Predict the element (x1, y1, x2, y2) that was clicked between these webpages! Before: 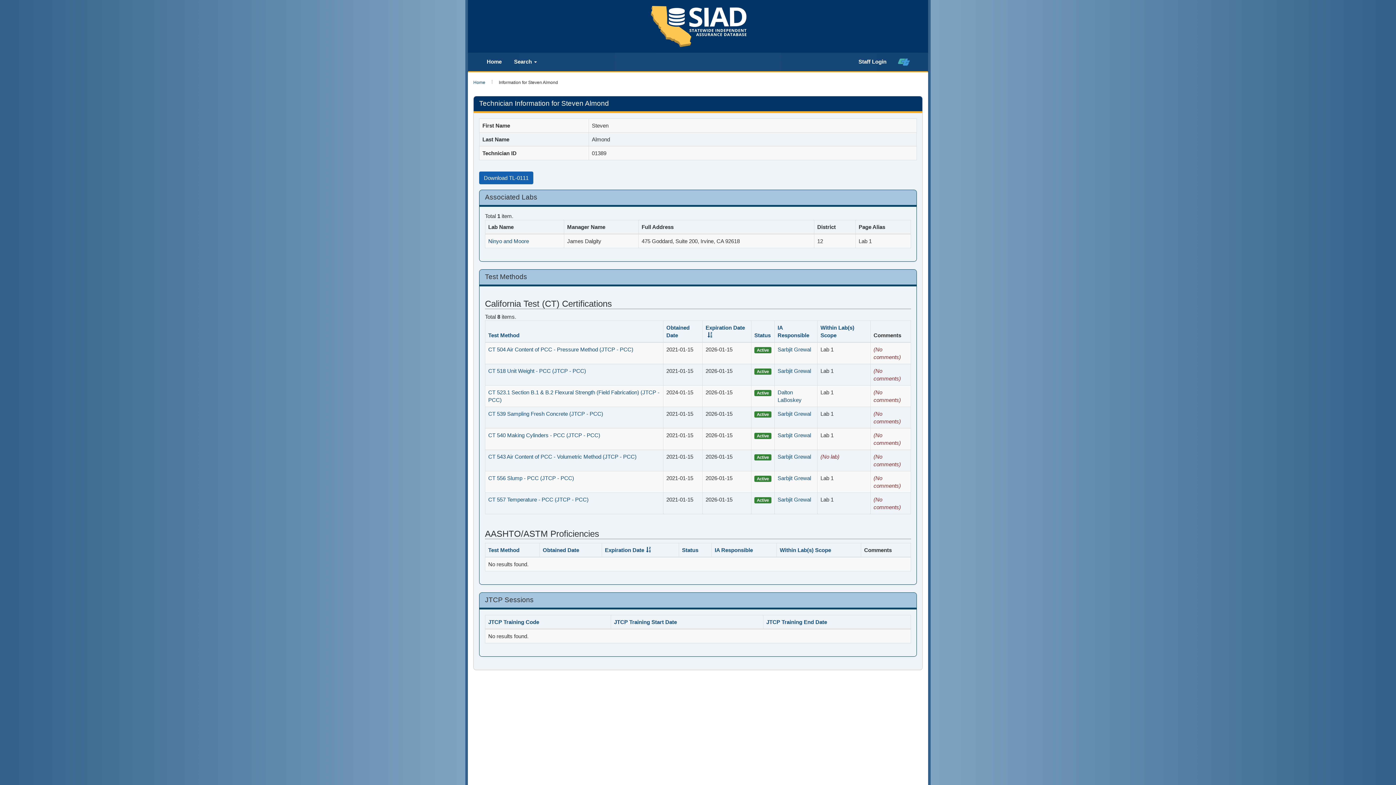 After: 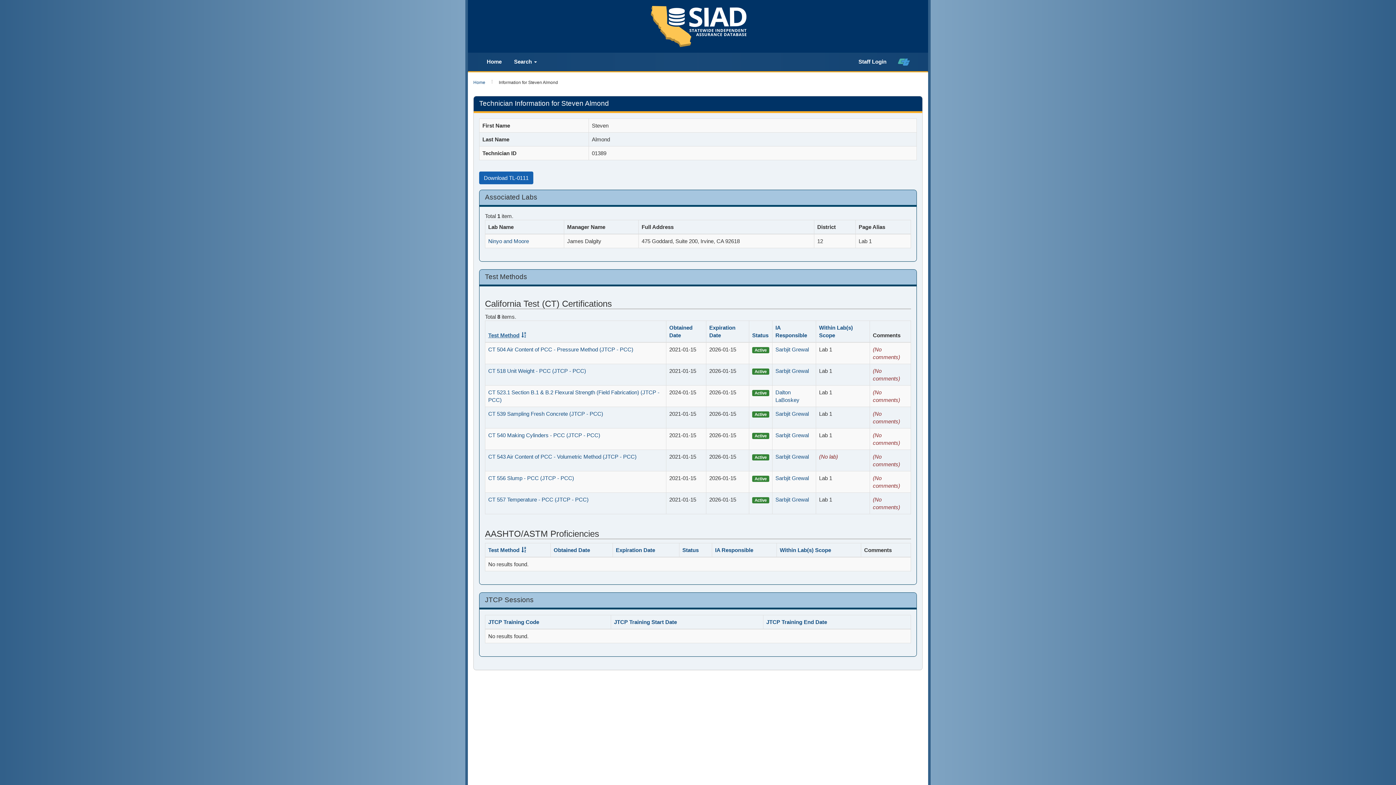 Action: bbox: (488, 332, 519, 338) label: Test Method